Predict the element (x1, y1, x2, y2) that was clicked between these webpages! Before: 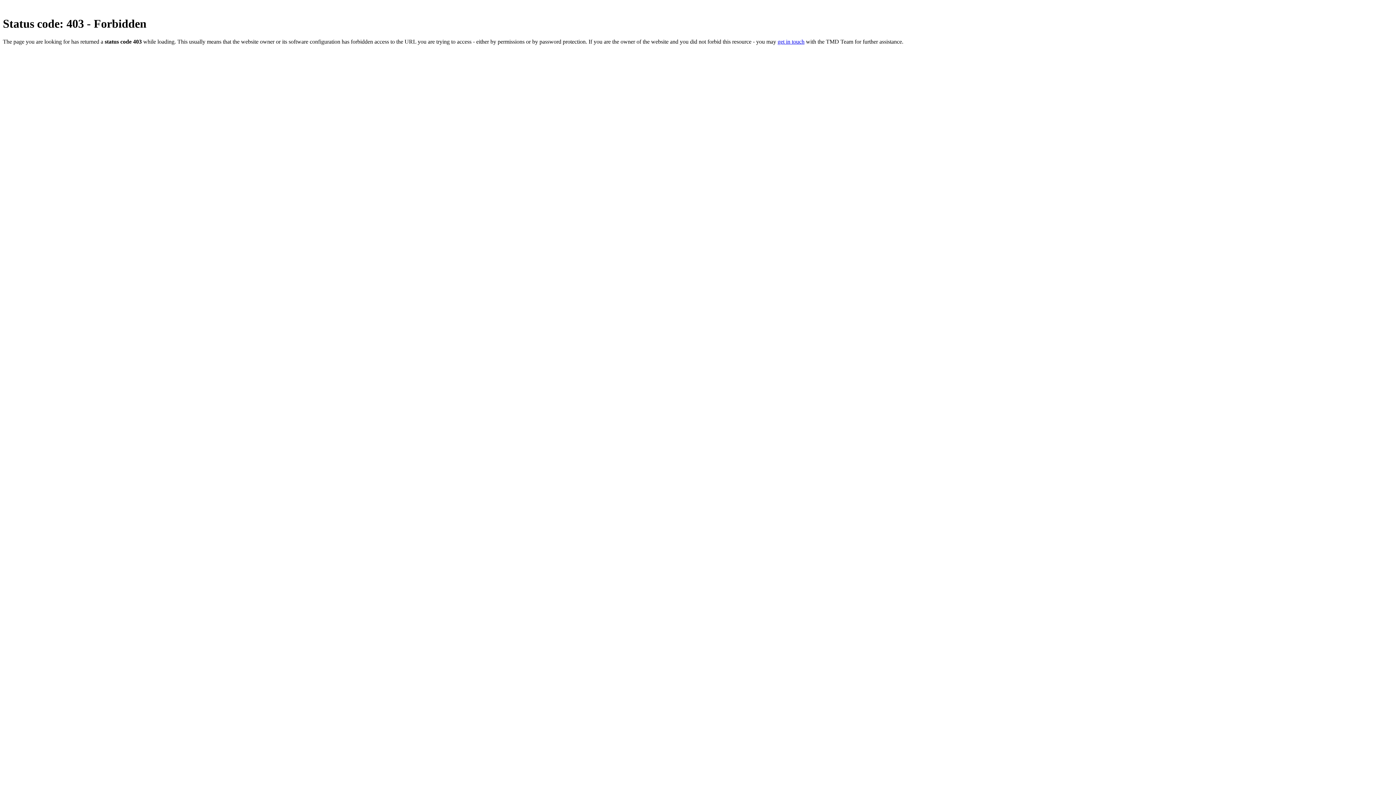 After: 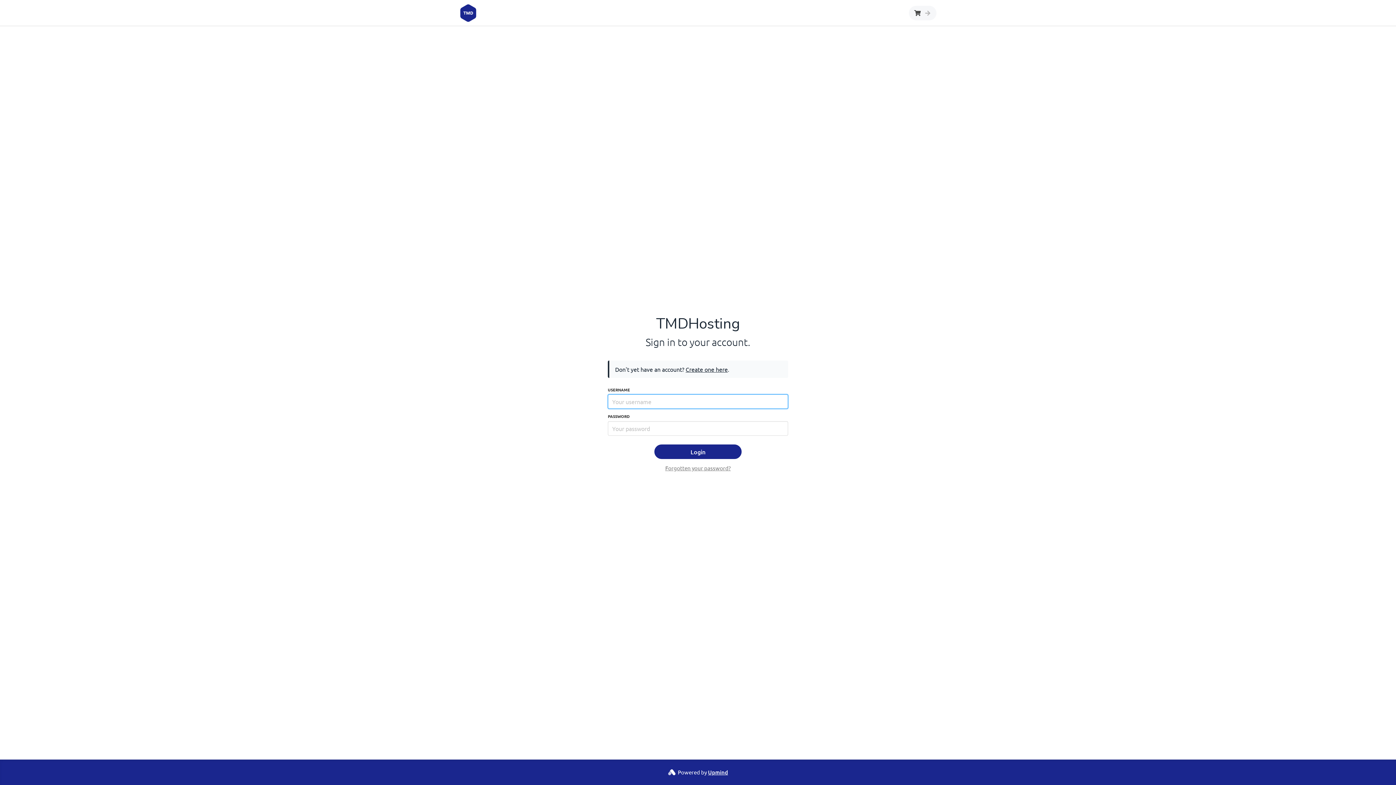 Action: label: get in touch bbox: (777, 38, 804, 44)